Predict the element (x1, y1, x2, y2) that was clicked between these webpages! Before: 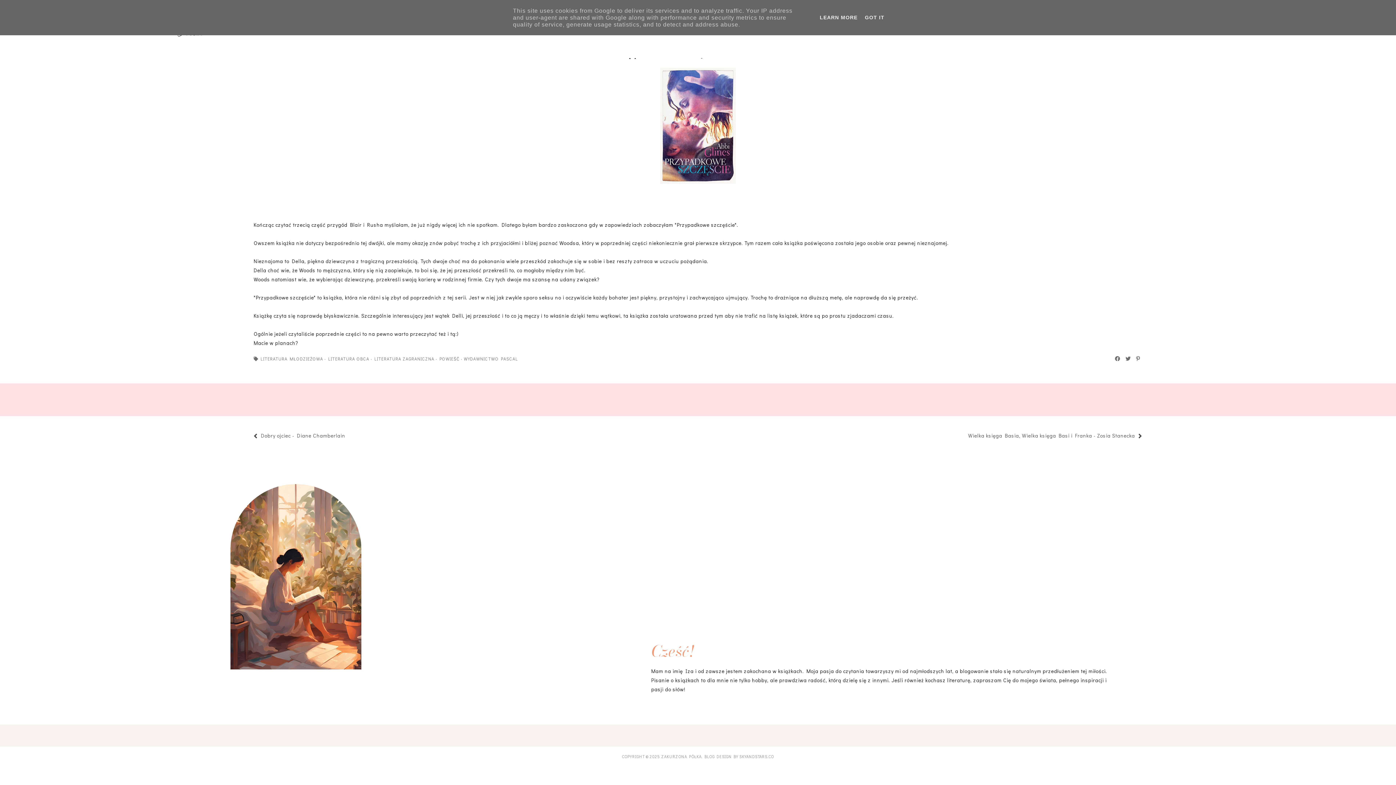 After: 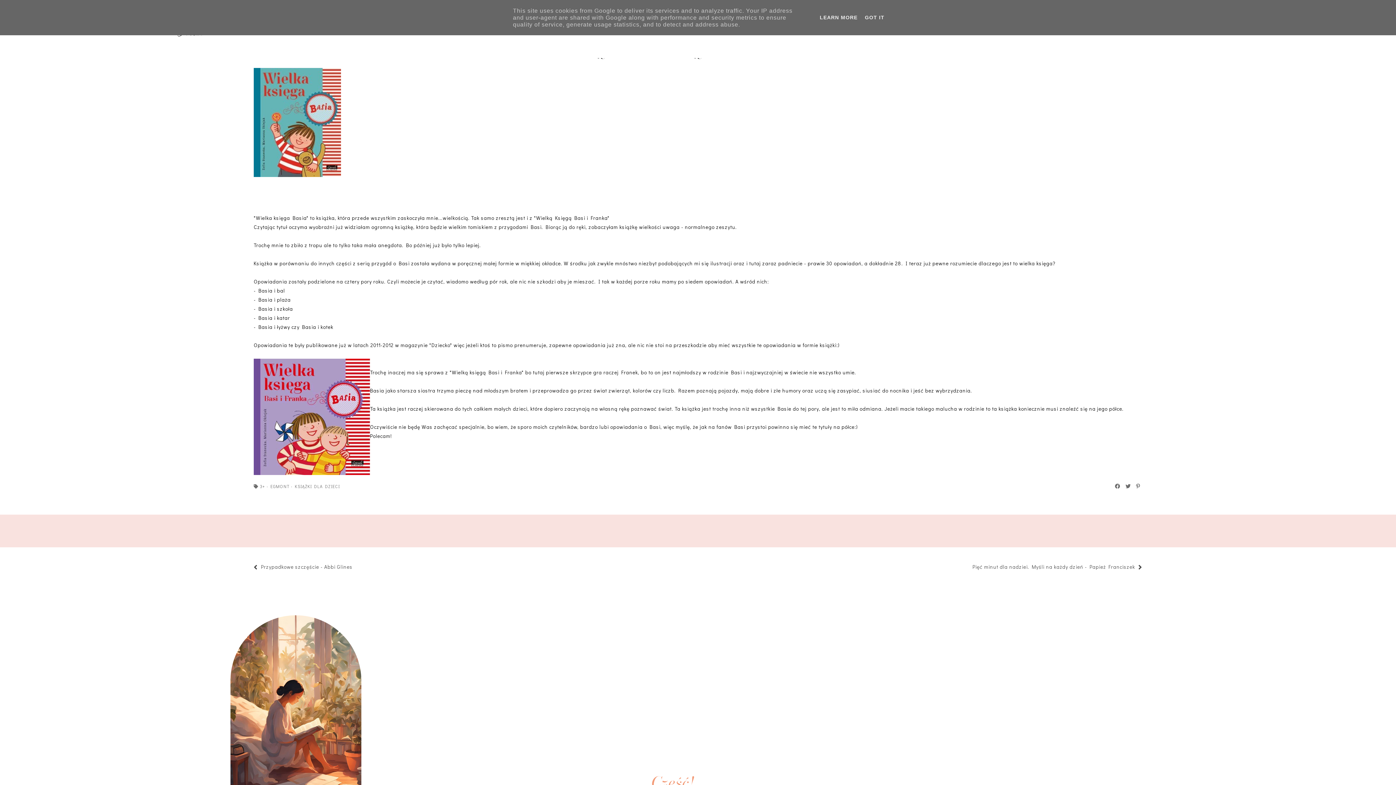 Action: bbox: (961, 429, 968, 444) label: Wielka księga Basia, Wielka księga Basi i Franka - Zosia Stanecka